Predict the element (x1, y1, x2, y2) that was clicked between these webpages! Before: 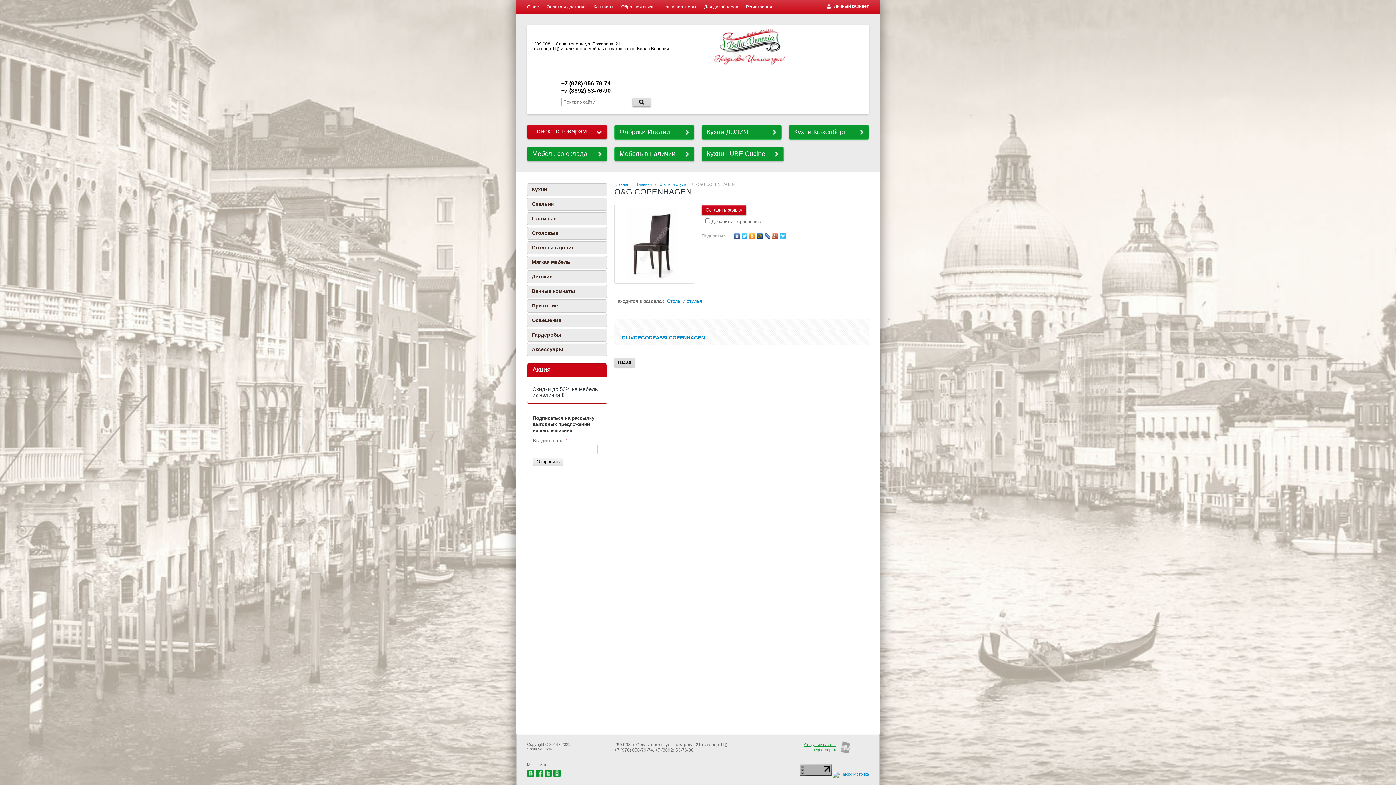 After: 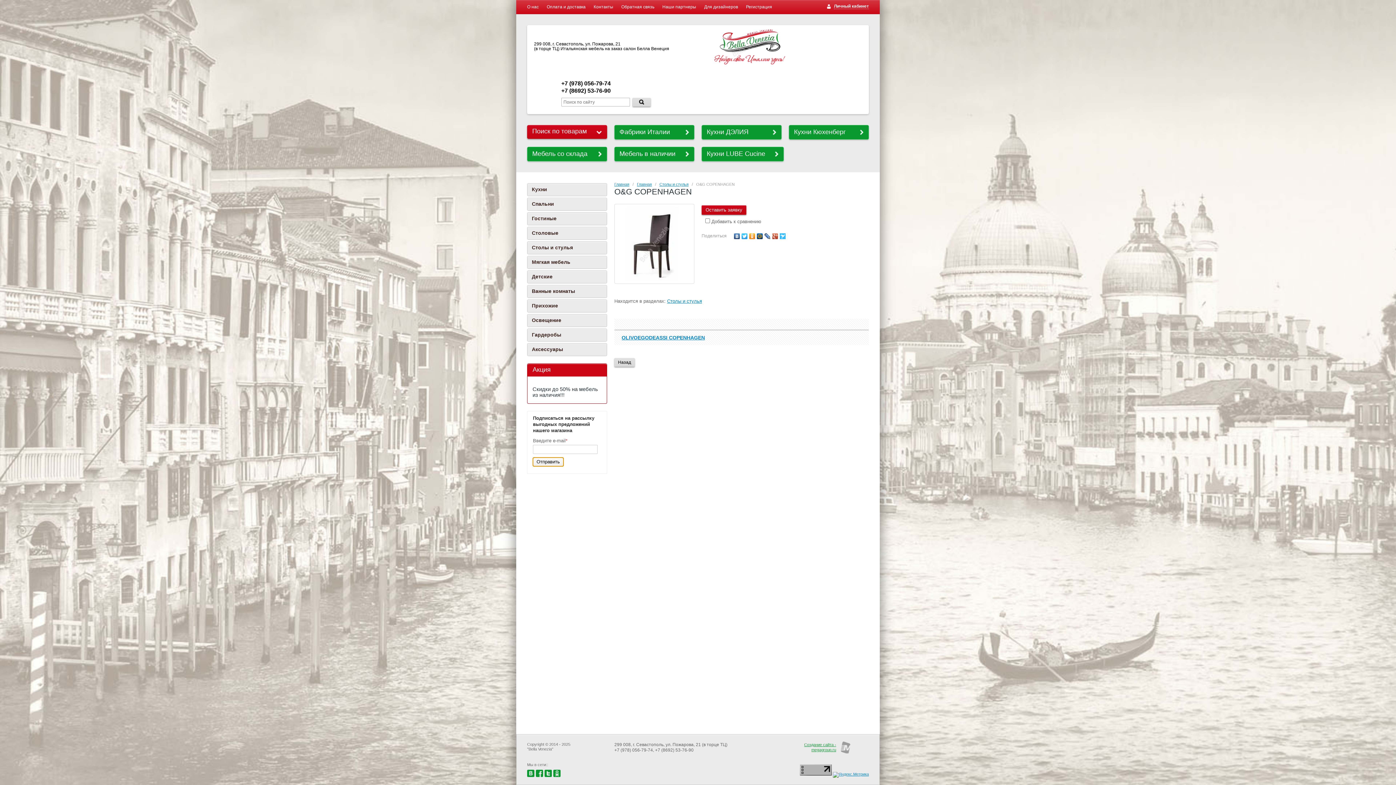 Action: label: Отправить bbox: (533, 457, 563, 466)